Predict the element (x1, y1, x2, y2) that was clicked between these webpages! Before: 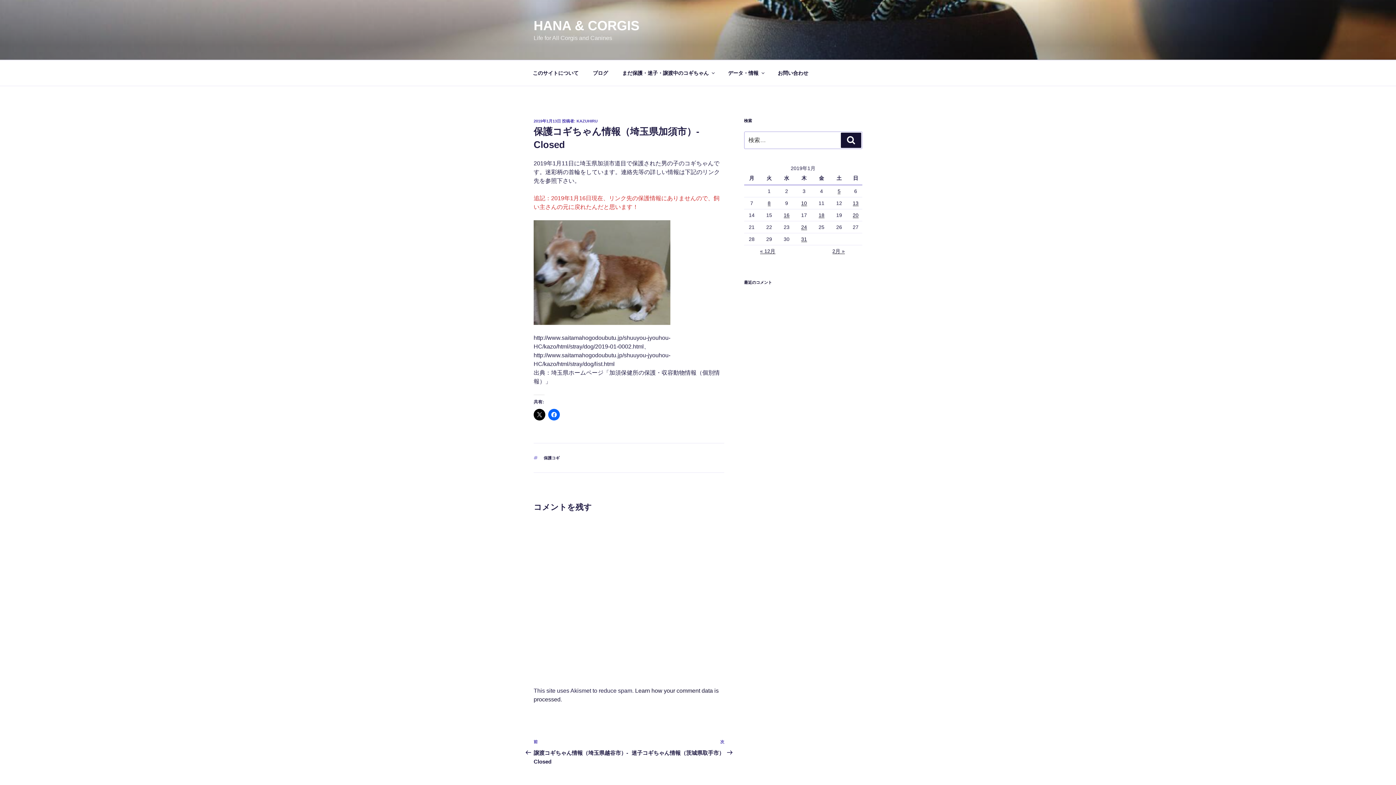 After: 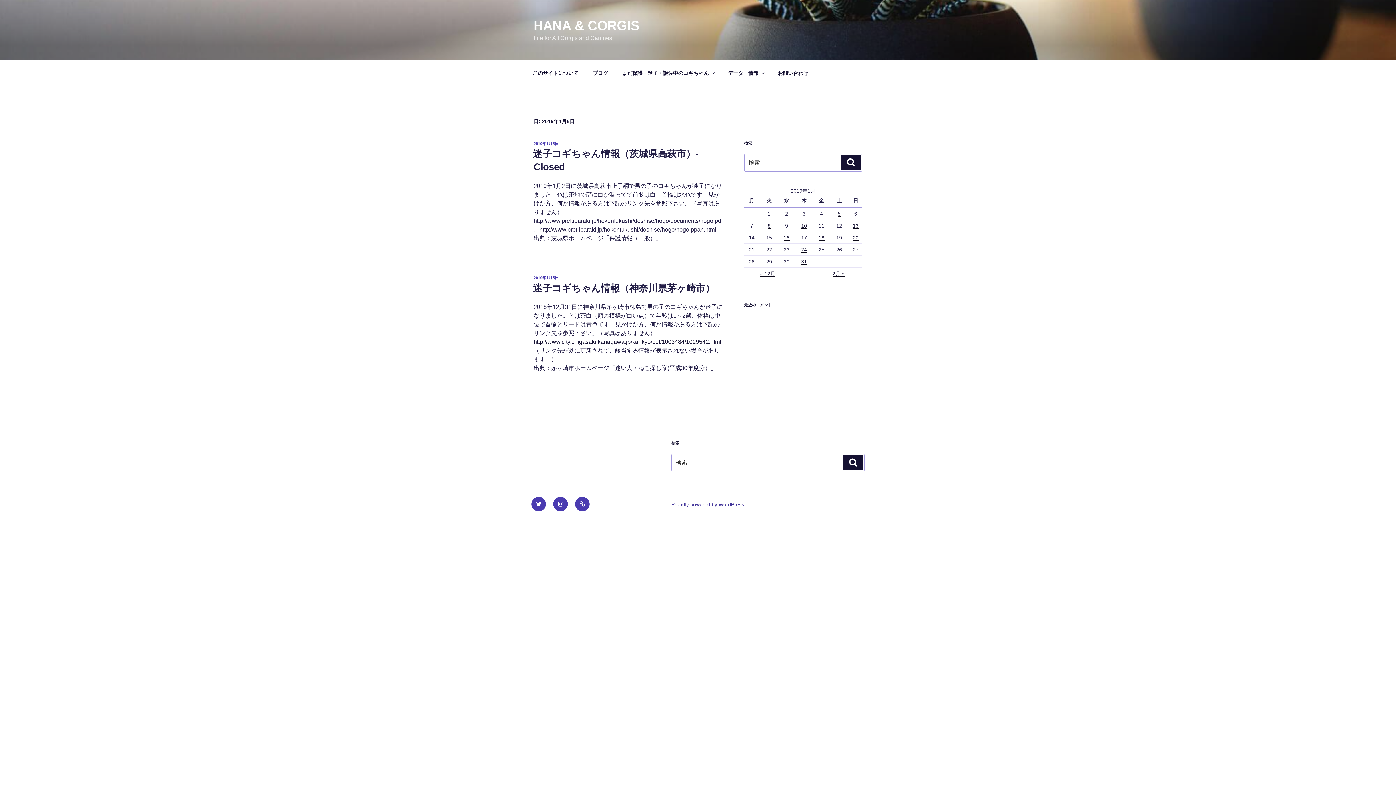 Action: bbox: (837, 188, 840, 194) label: 2019年1月5日 に投稿を公開